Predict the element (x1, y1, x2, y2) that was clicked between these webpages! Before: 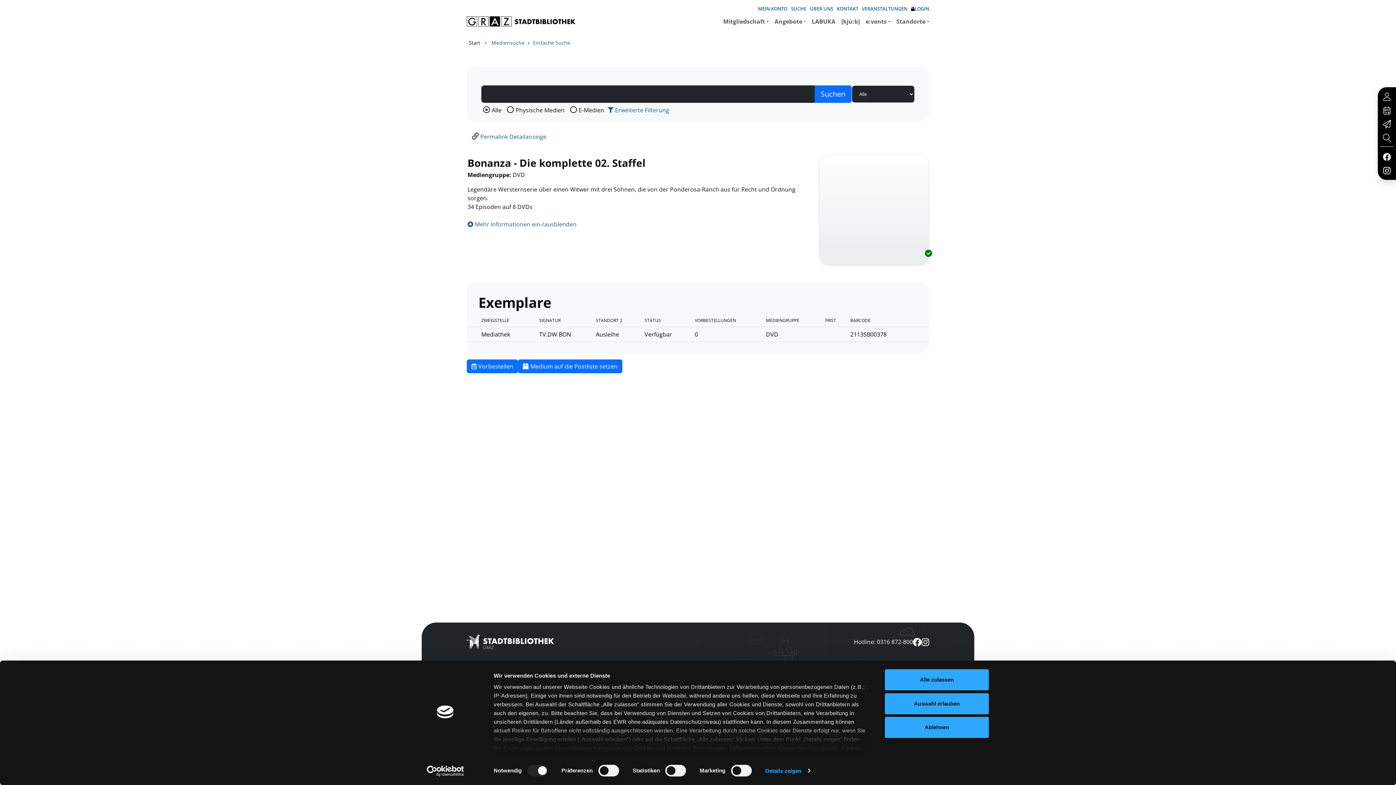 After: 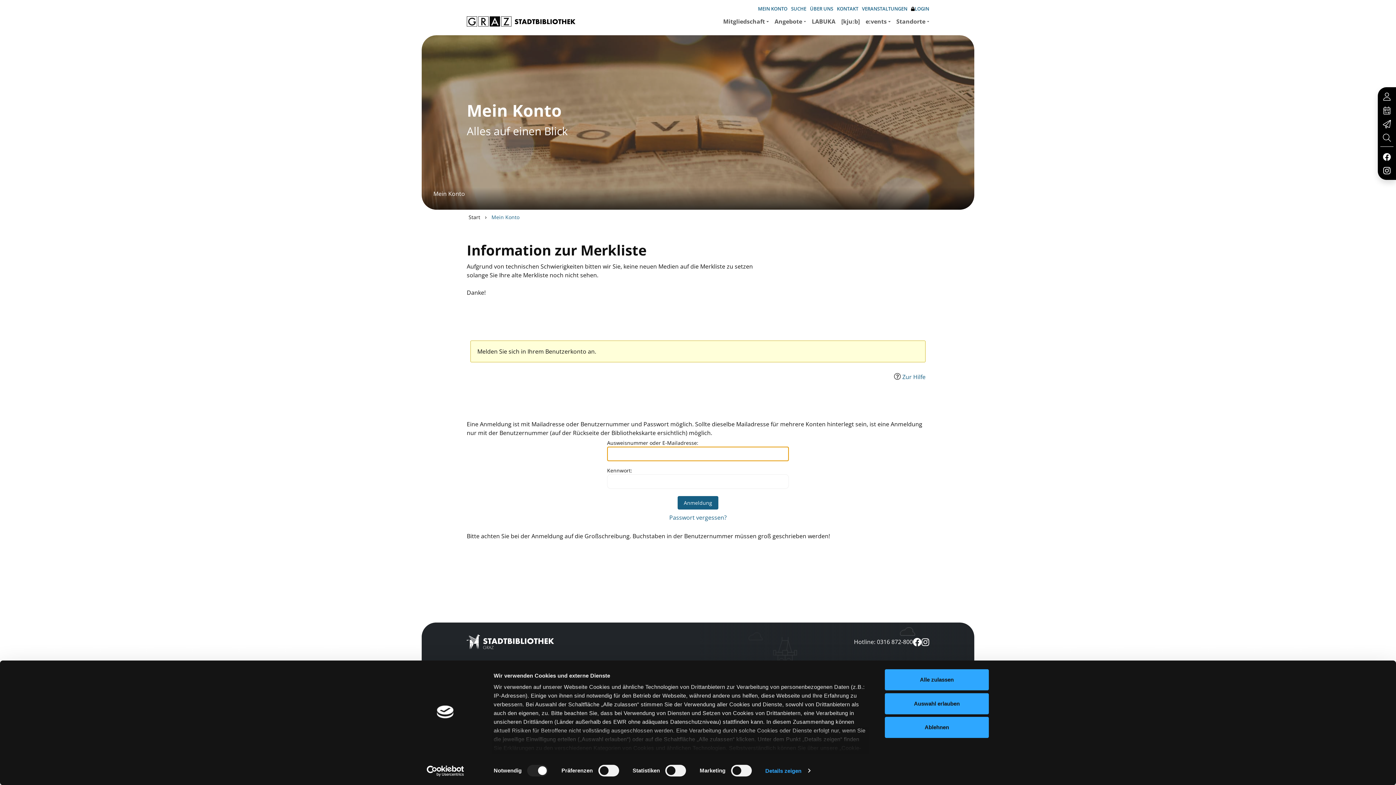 Action: bbox: (756, 3, 789, 14) label: MEIN KONTO